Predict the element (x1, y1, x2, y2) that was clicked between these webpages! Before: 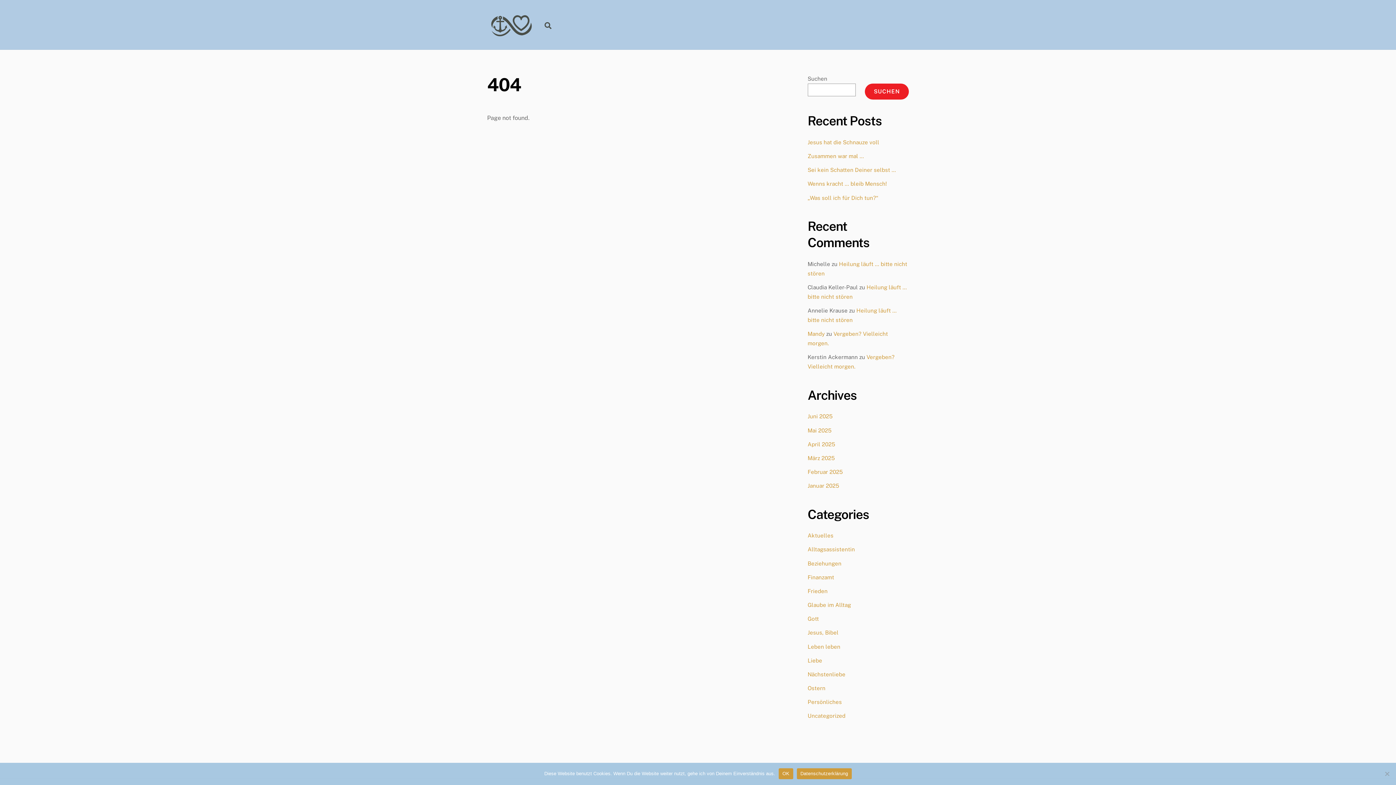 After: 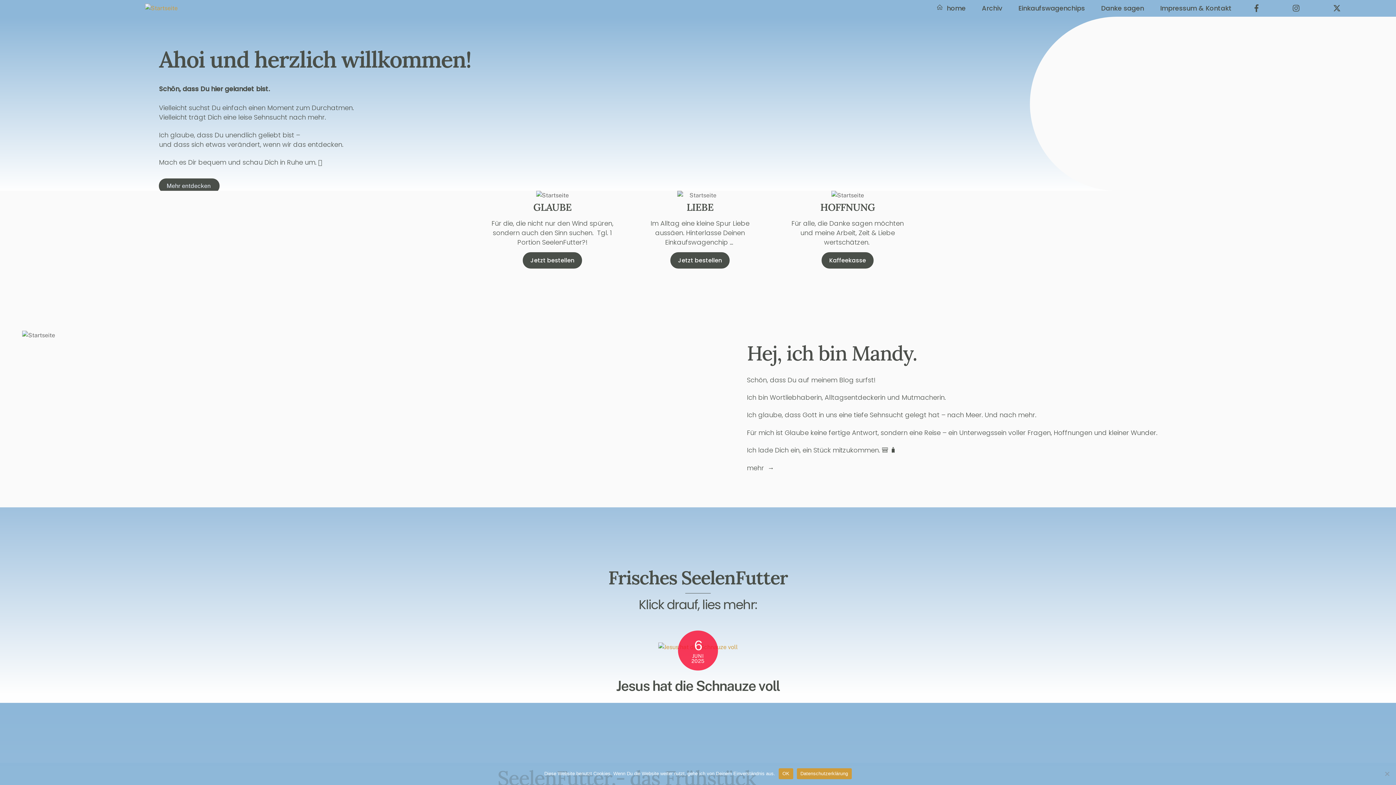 Action: bbox: (487, 35, 534, 51)